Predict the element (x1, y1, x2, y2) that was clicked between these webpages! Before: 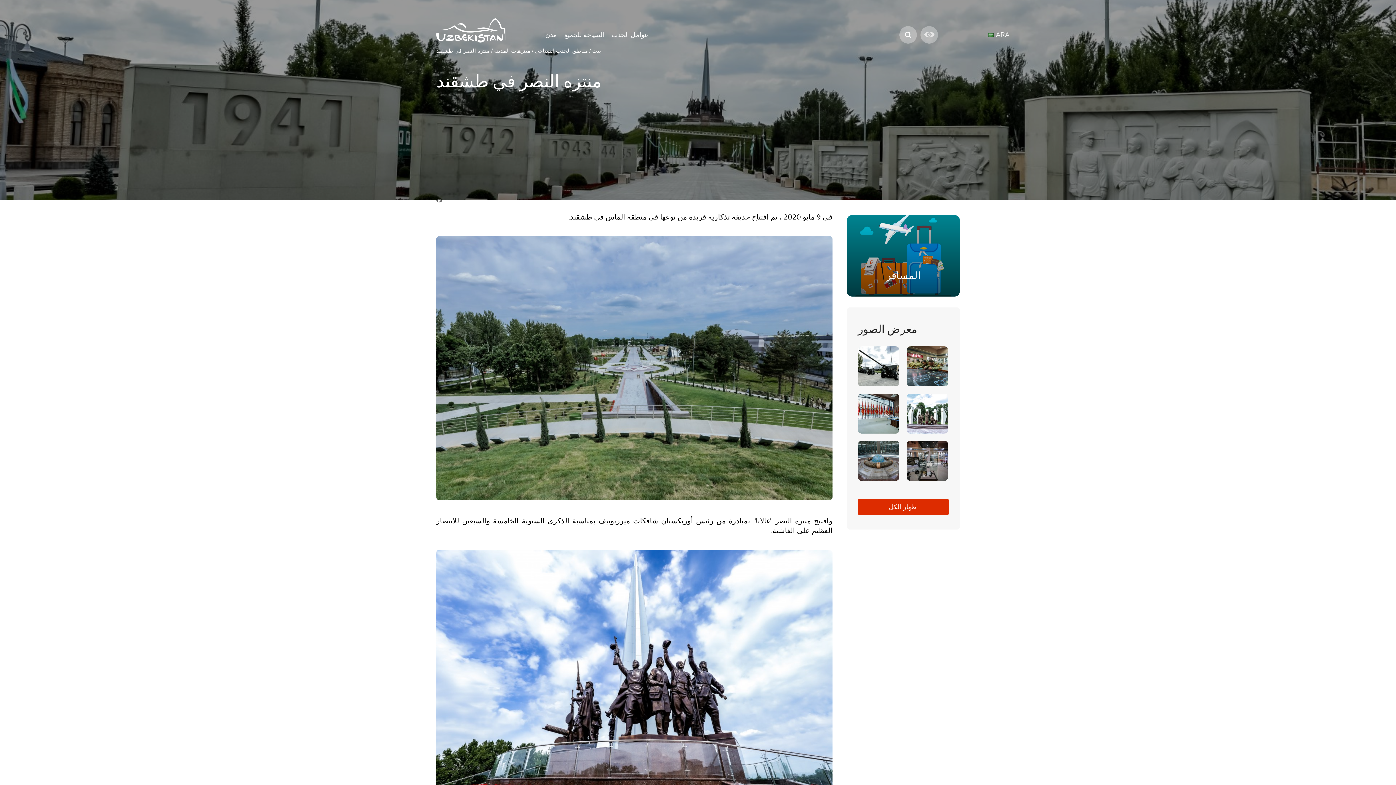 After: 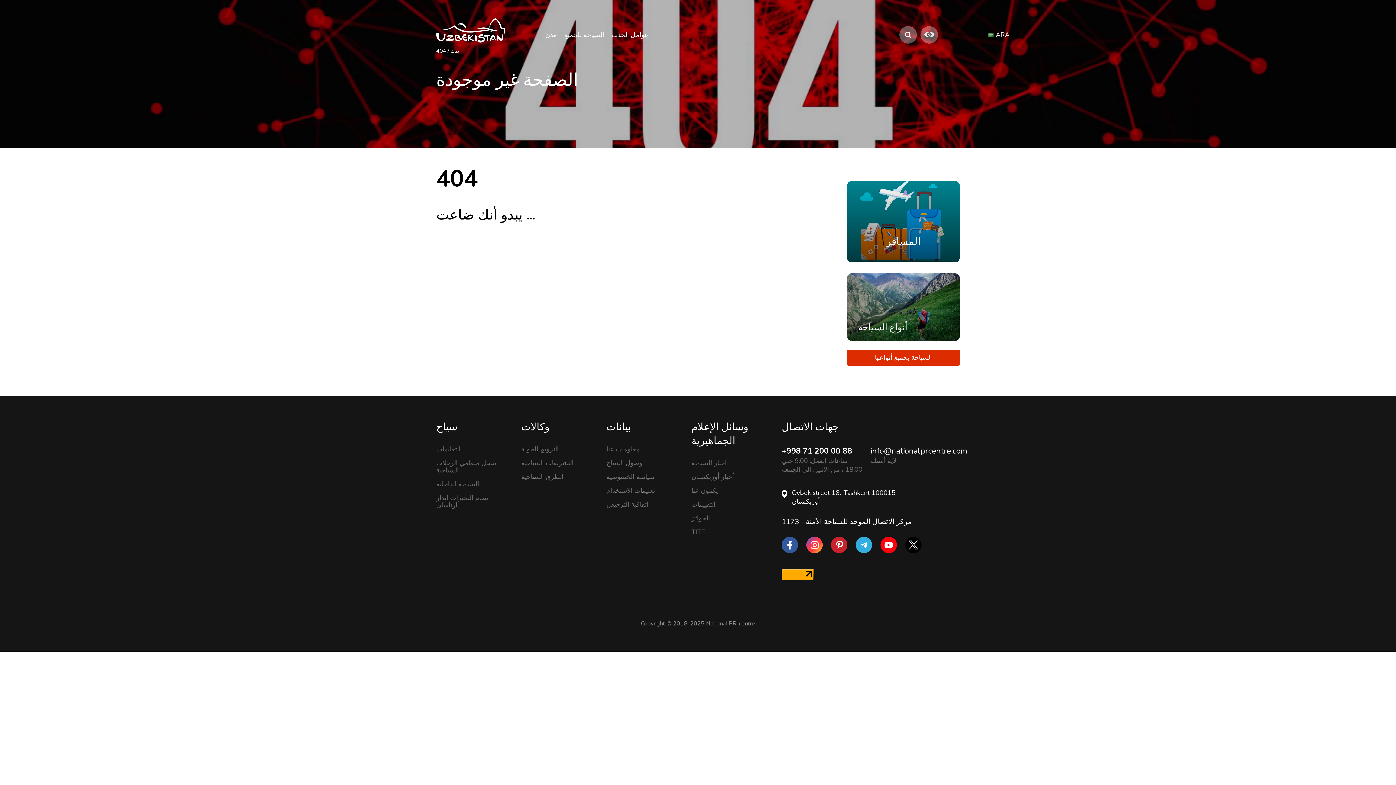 Action: bbox: (858, 441, 899, 481)